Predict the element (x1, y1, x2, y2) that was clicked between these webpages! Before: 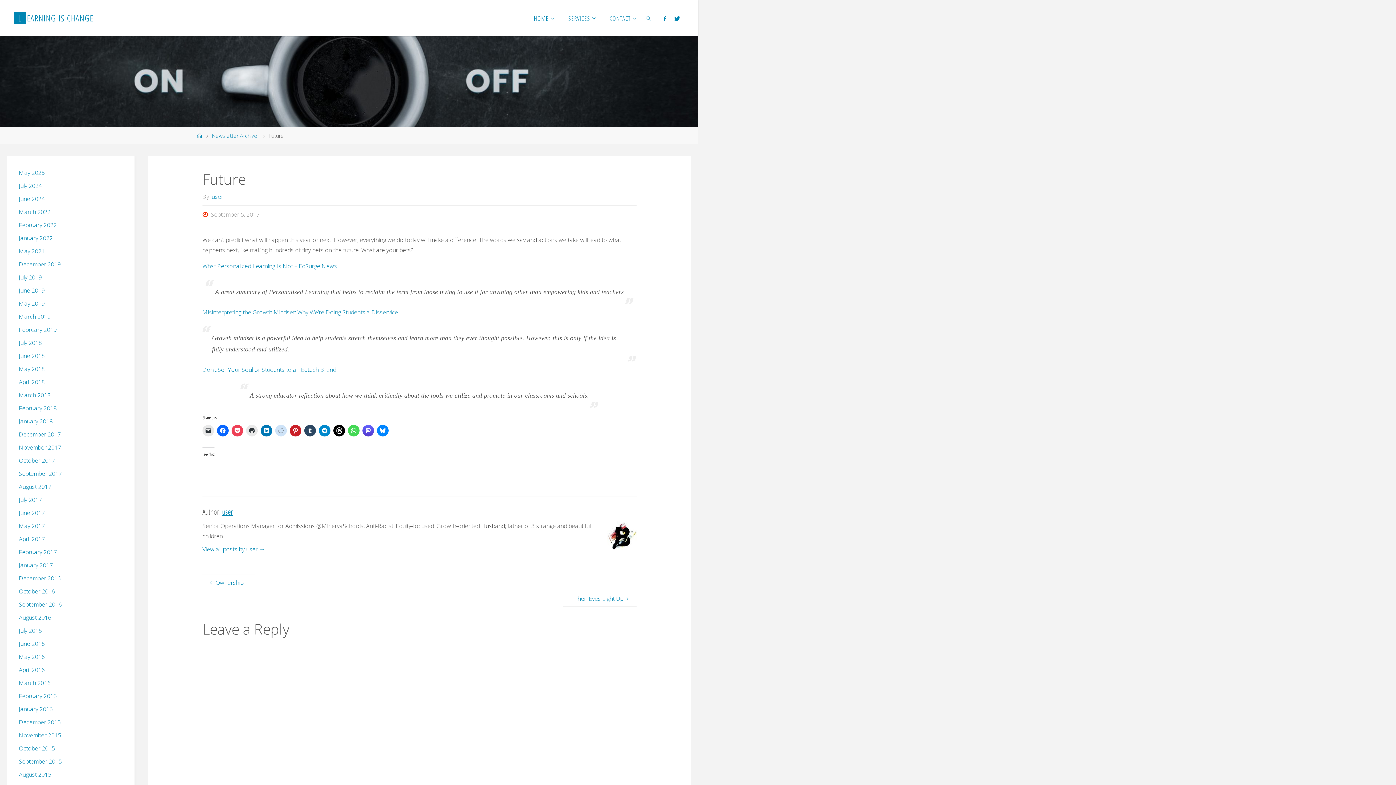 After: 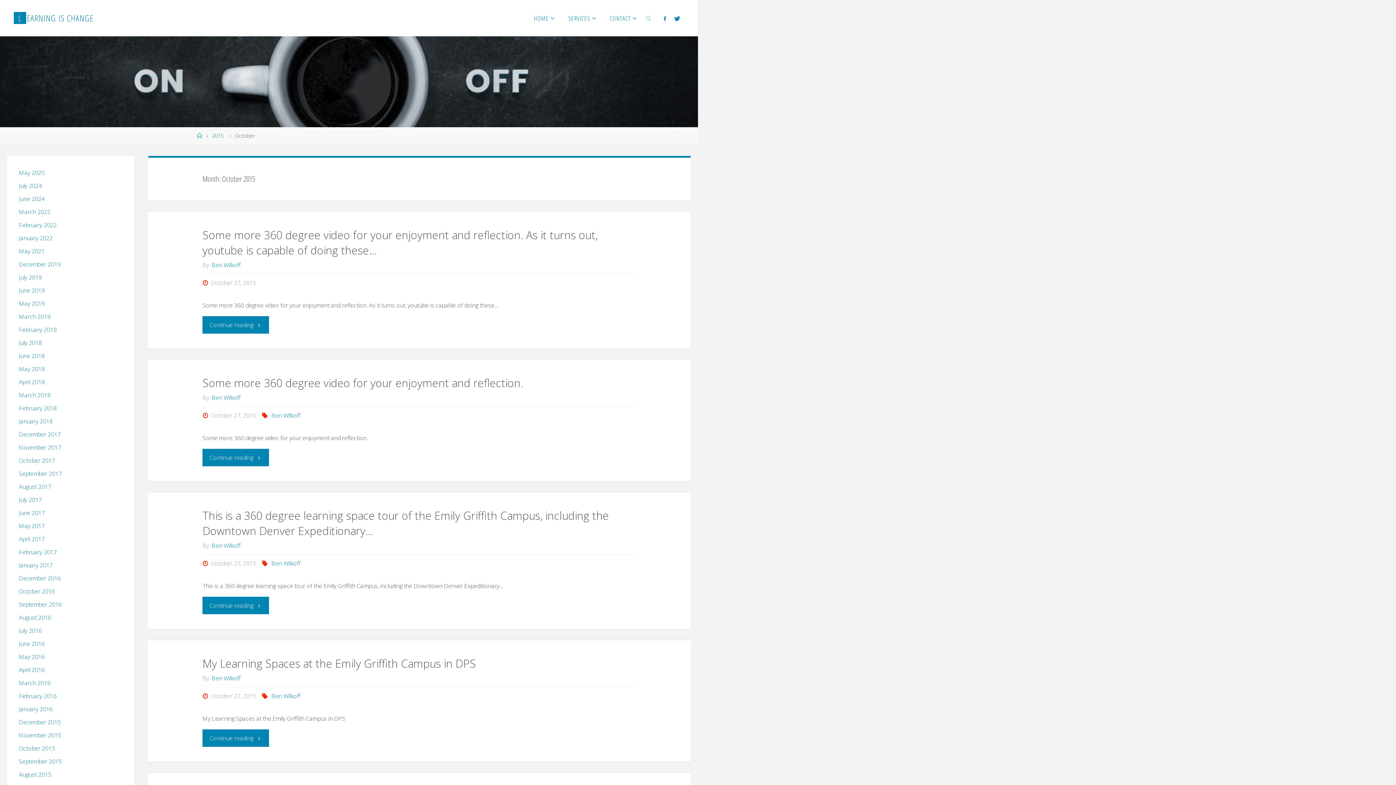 Action: label: October 2015 bbox: (18, 744, 54, 752)